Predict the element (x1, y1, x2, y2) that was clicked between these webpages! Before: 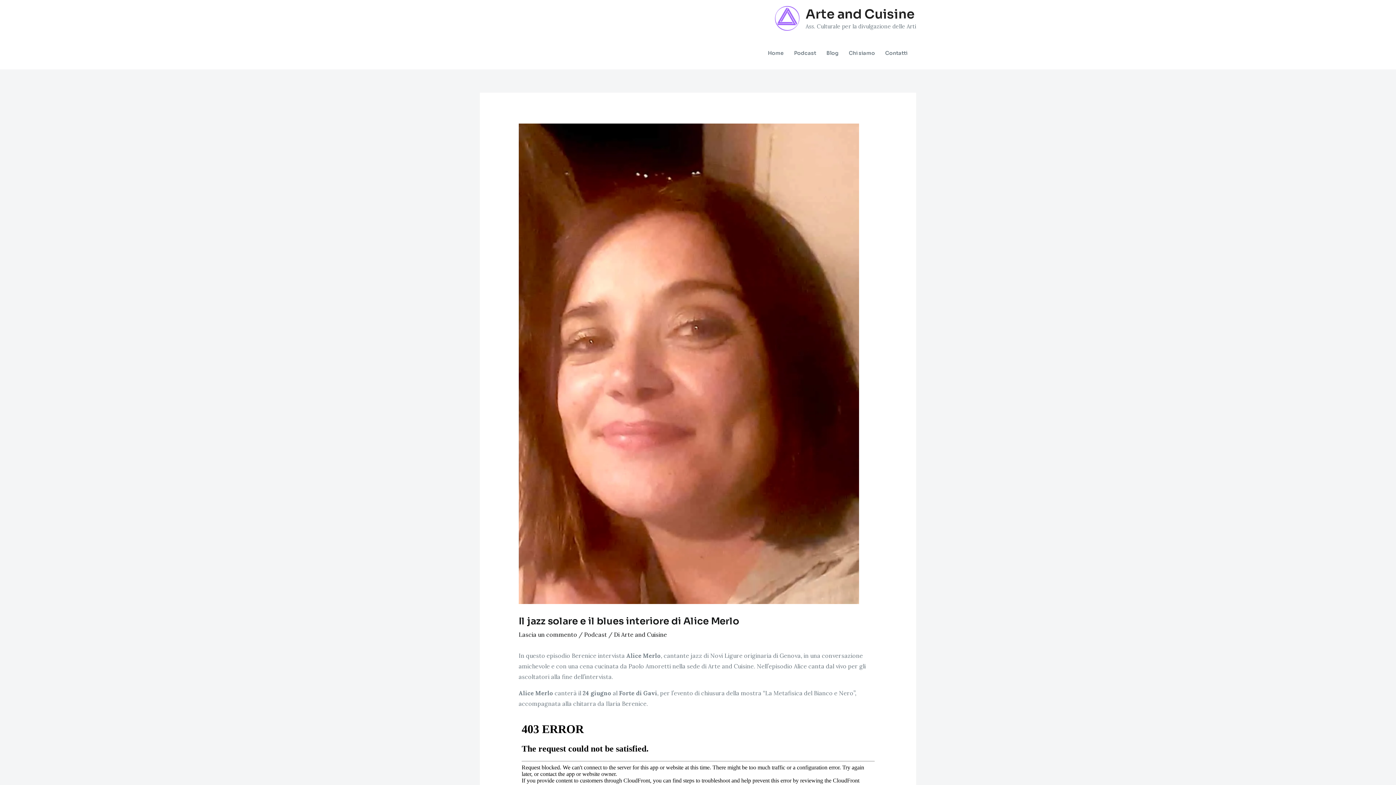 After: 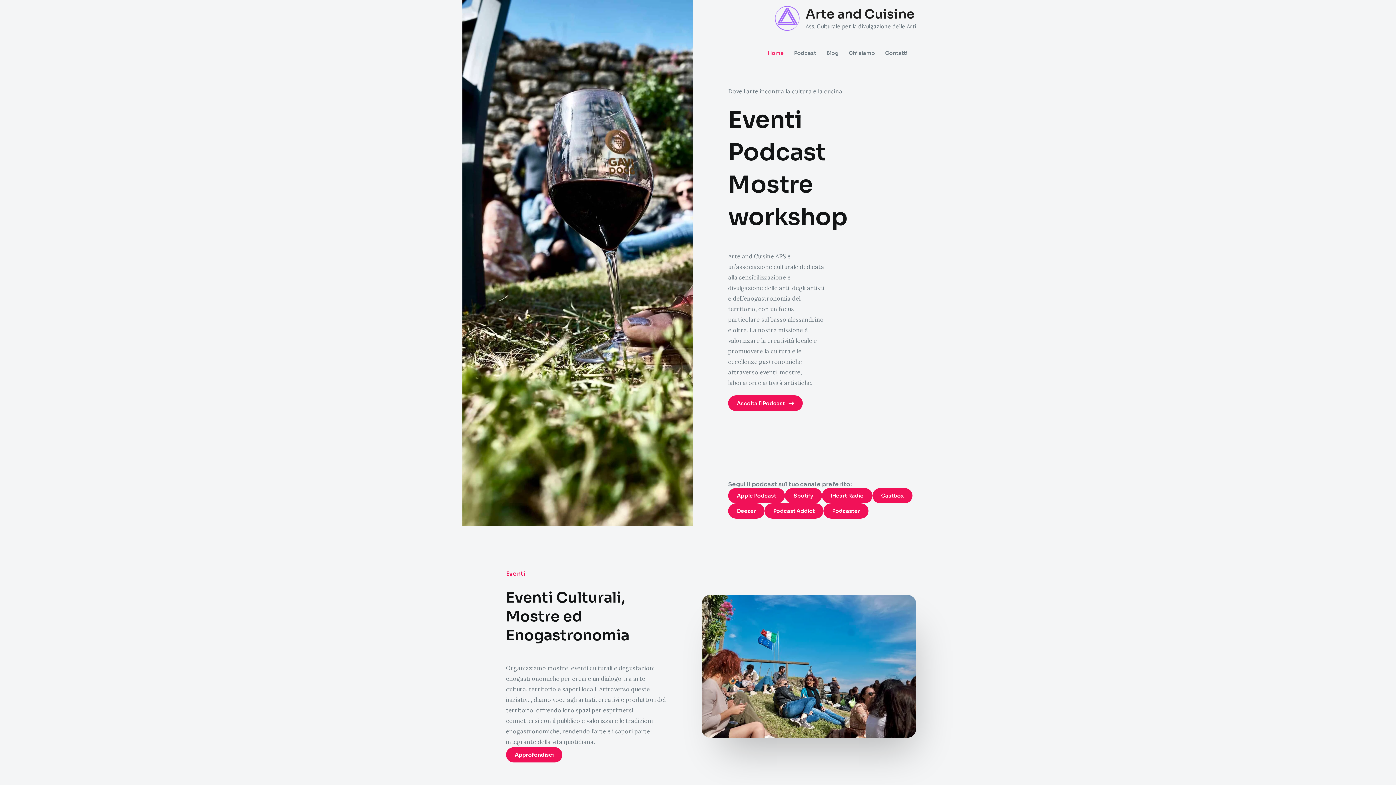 Action: bbox: (774, 14, 800, 21)